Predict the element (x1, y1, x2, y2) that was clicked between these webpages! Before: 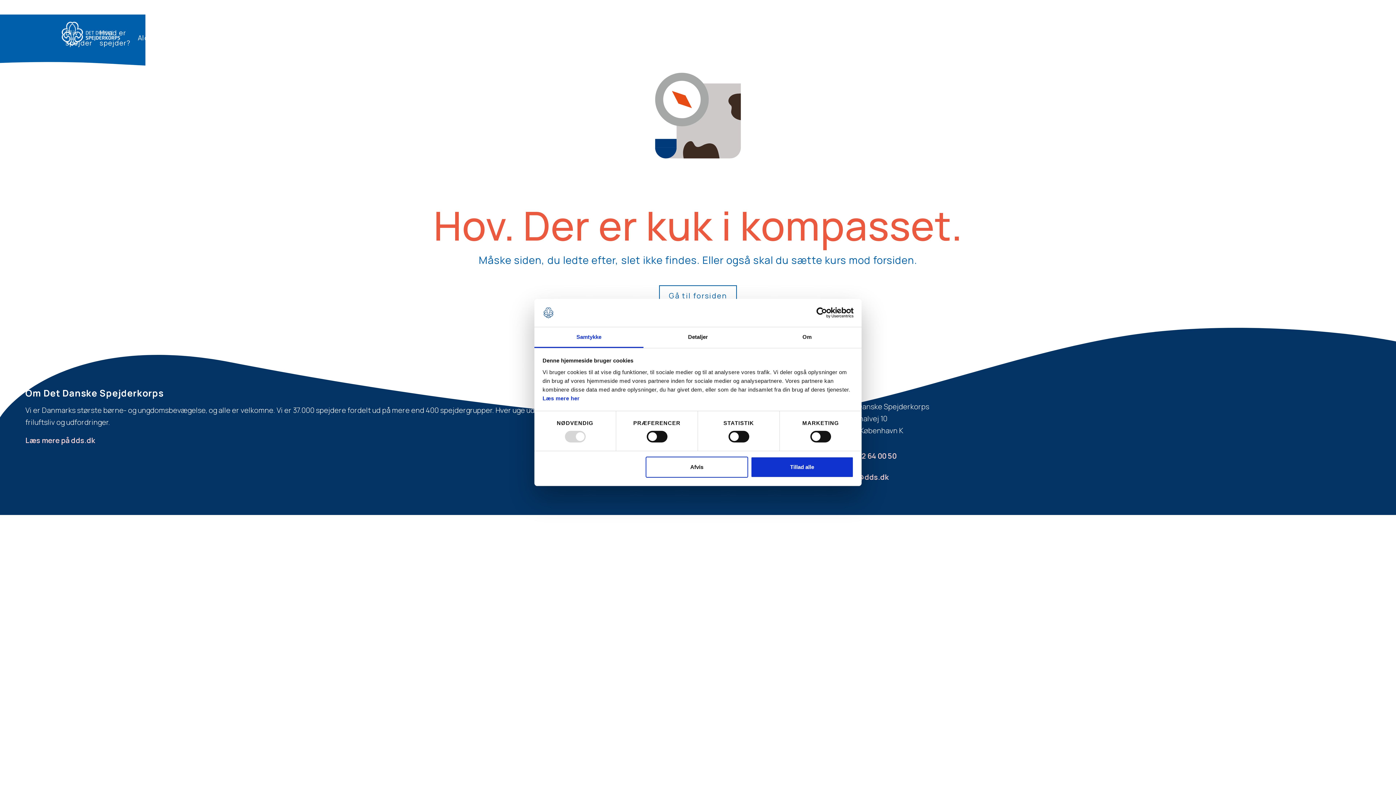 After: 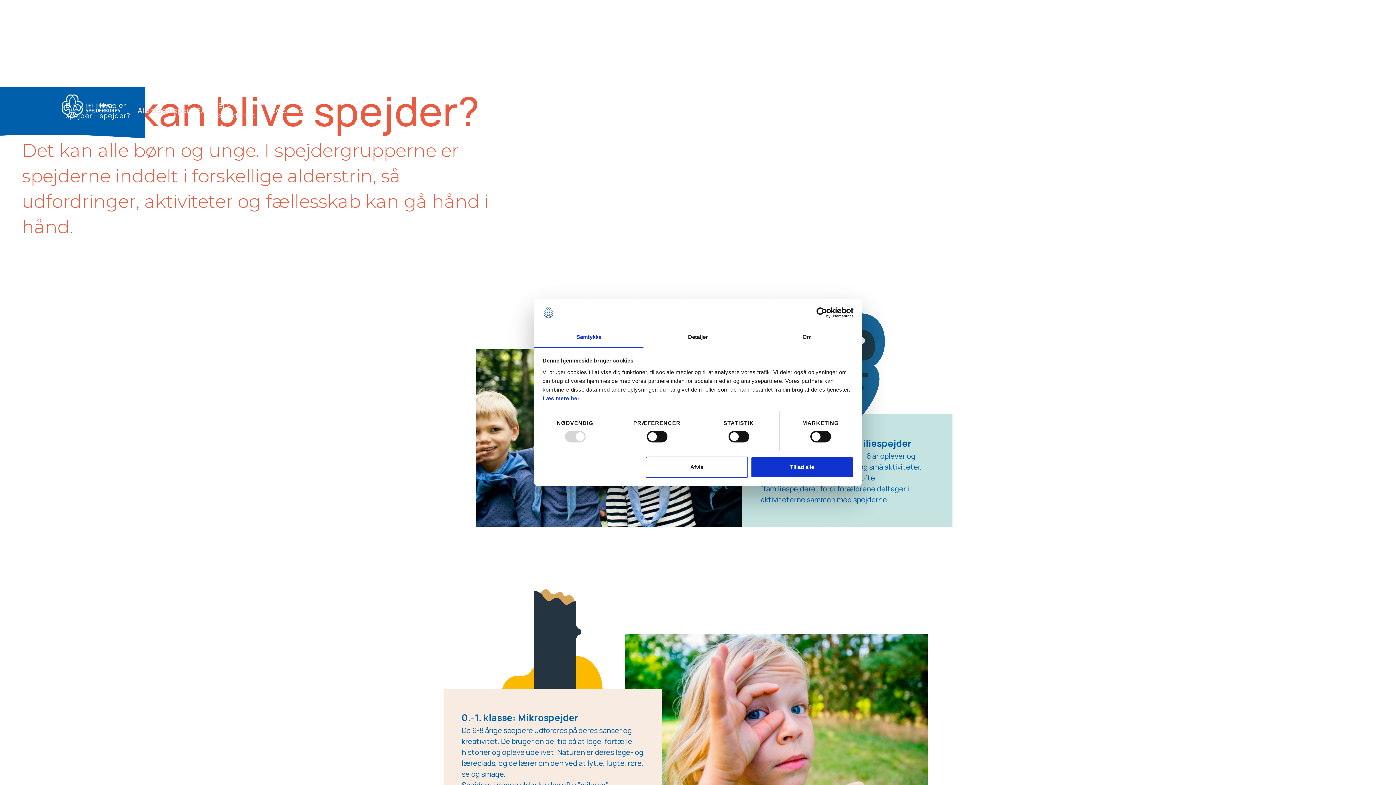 Action: bbox: (134, 25, 191, 50) label: Aldersgrupper